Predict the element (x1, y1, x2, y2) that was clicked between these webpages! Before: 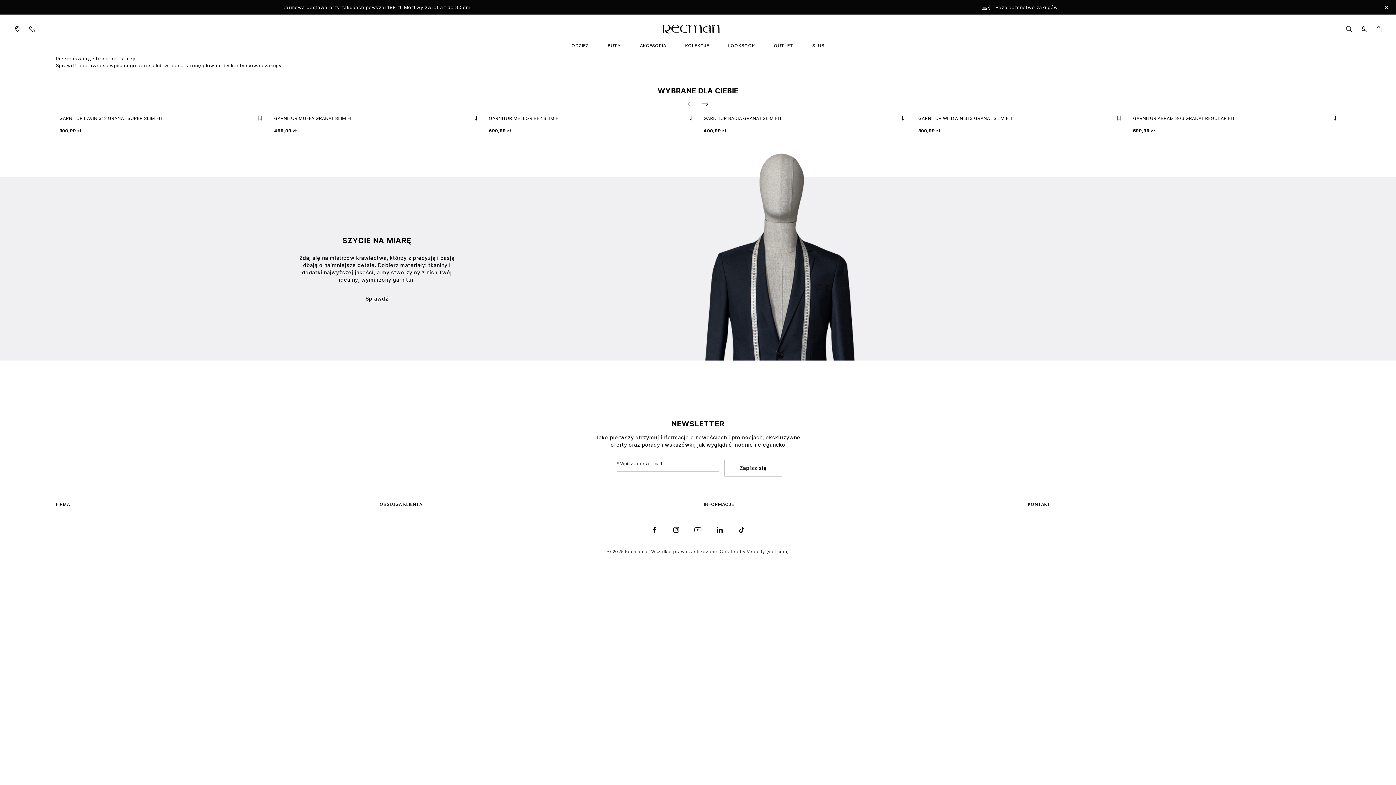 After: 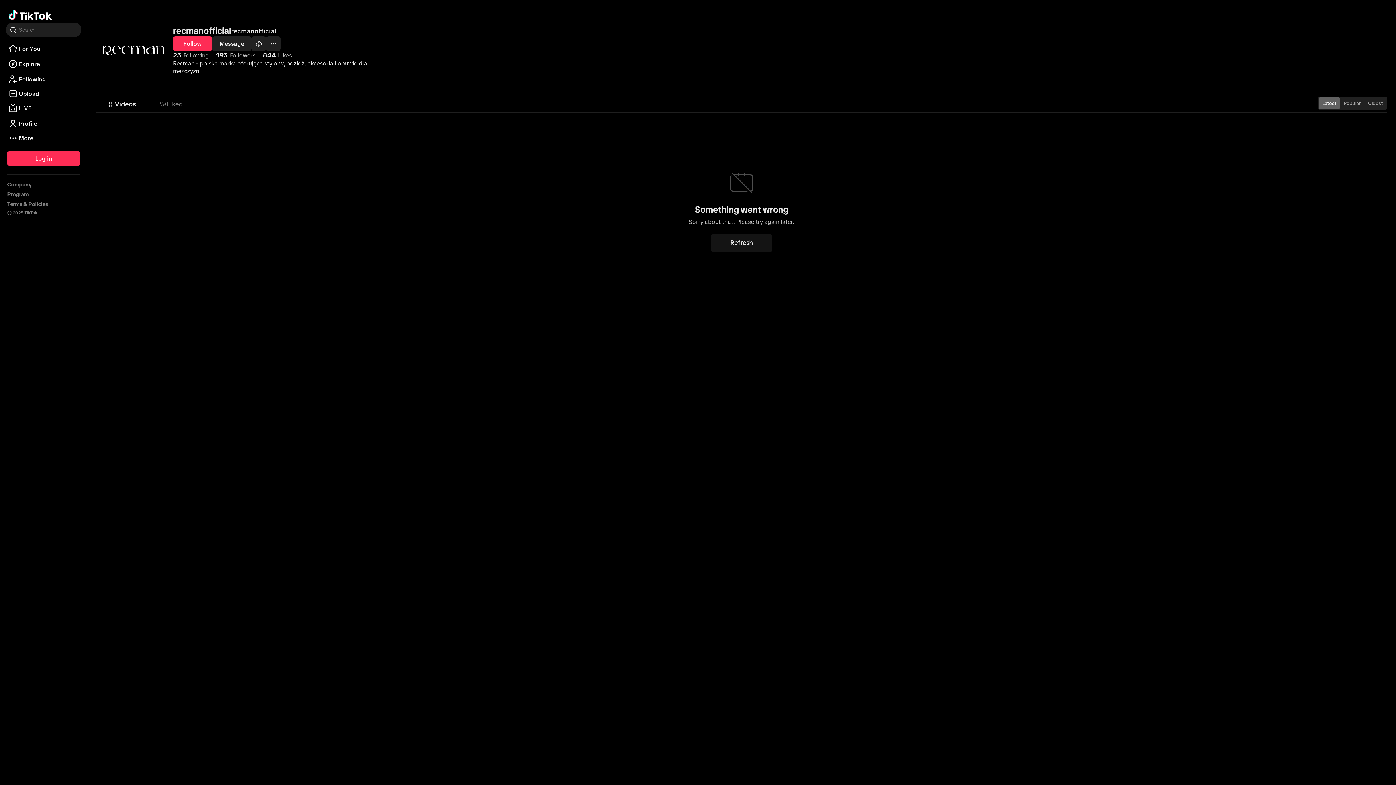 Action: bbox: (738, 453, 745, 460) label: tiktok